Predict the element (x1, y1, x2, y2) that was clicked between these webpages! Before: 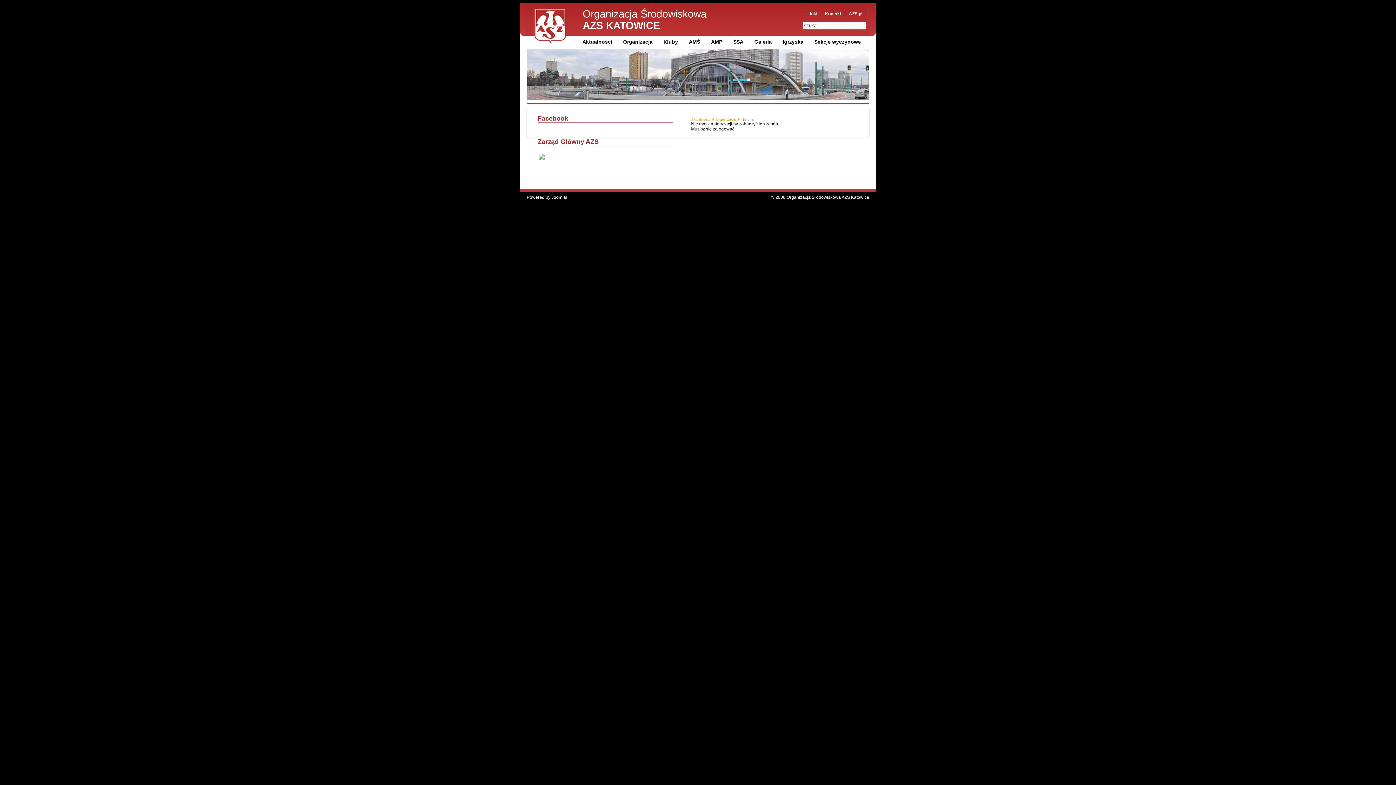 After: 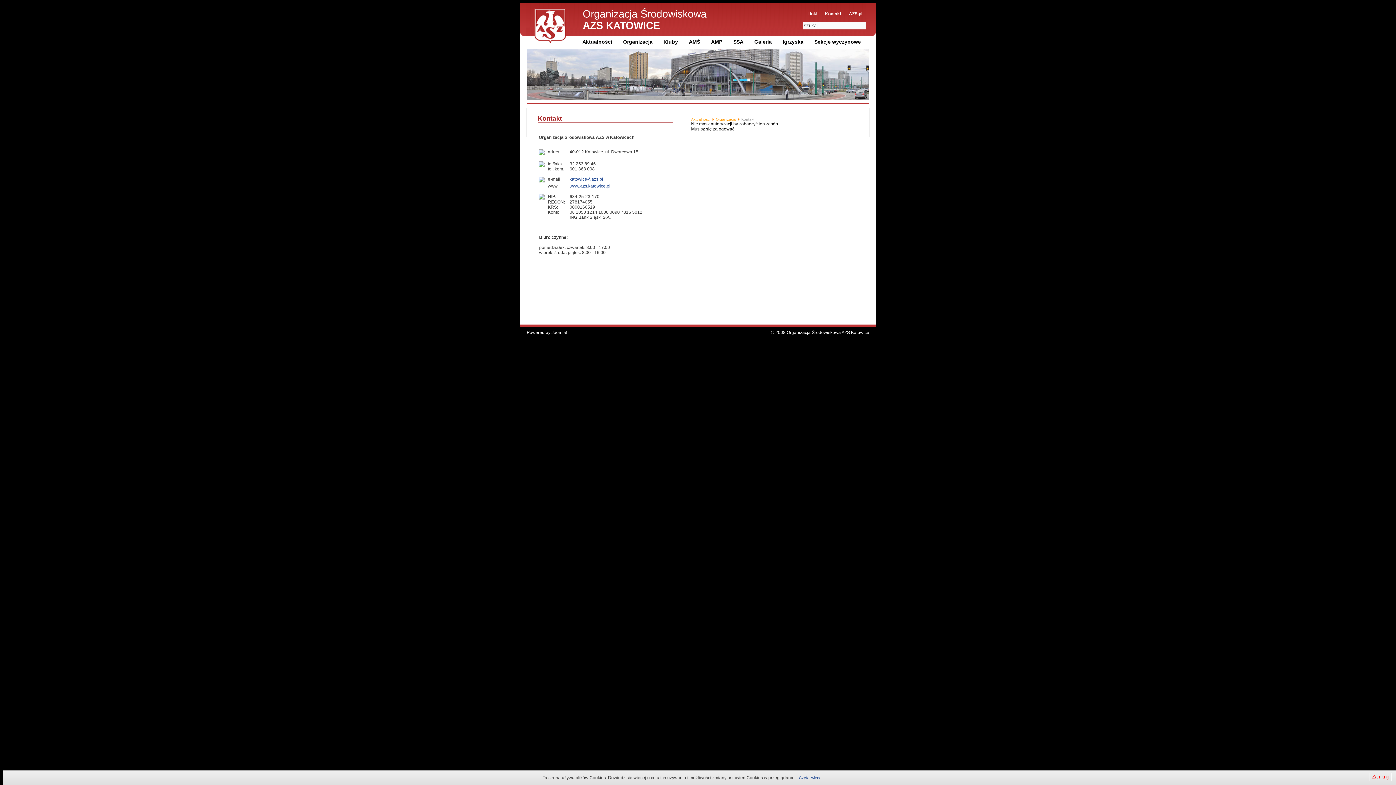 Action: bbox: (821, 11, 845, 16) label: Kontakt